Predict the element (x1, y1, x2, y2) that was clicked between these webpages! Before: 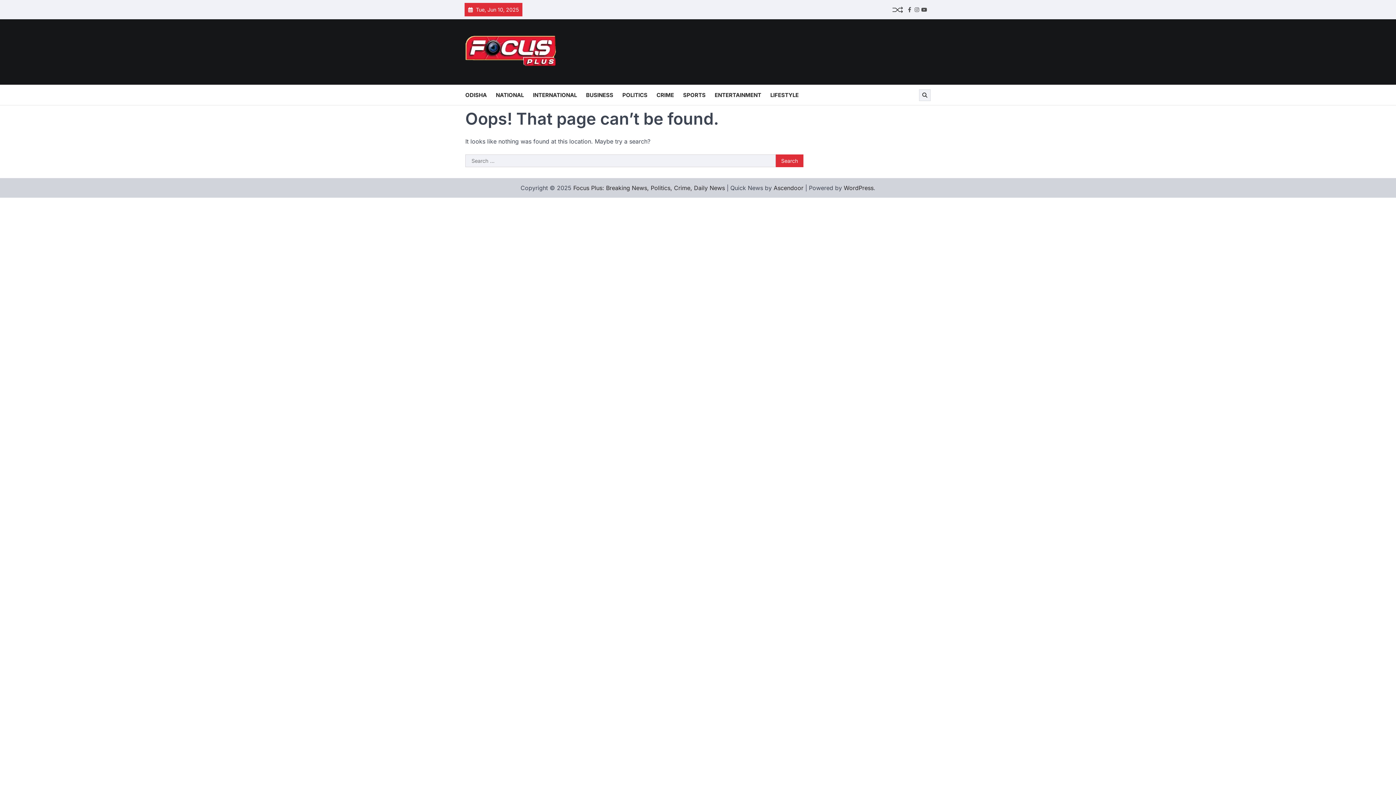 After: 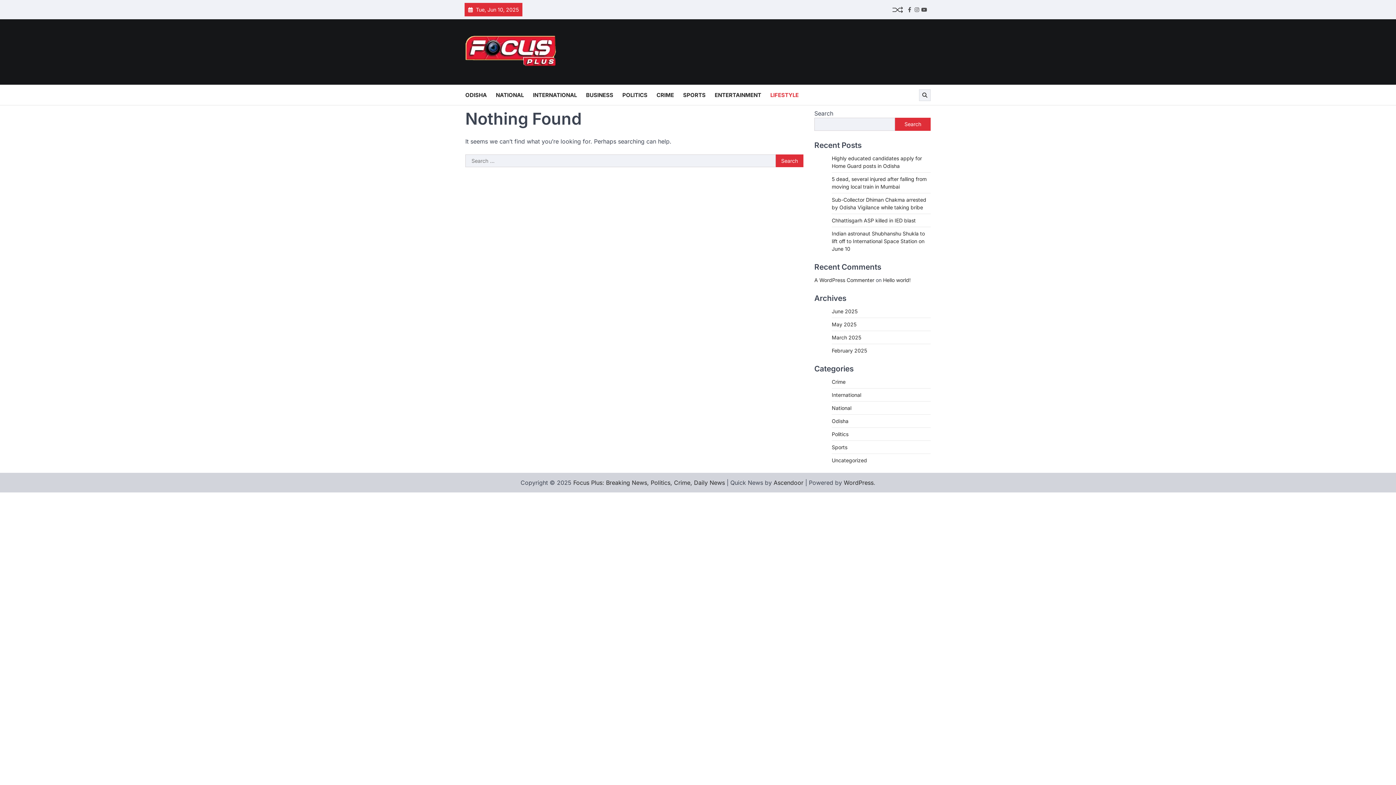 Action: bbox: (770, 91, 808, 99) label: LIFESTYLE